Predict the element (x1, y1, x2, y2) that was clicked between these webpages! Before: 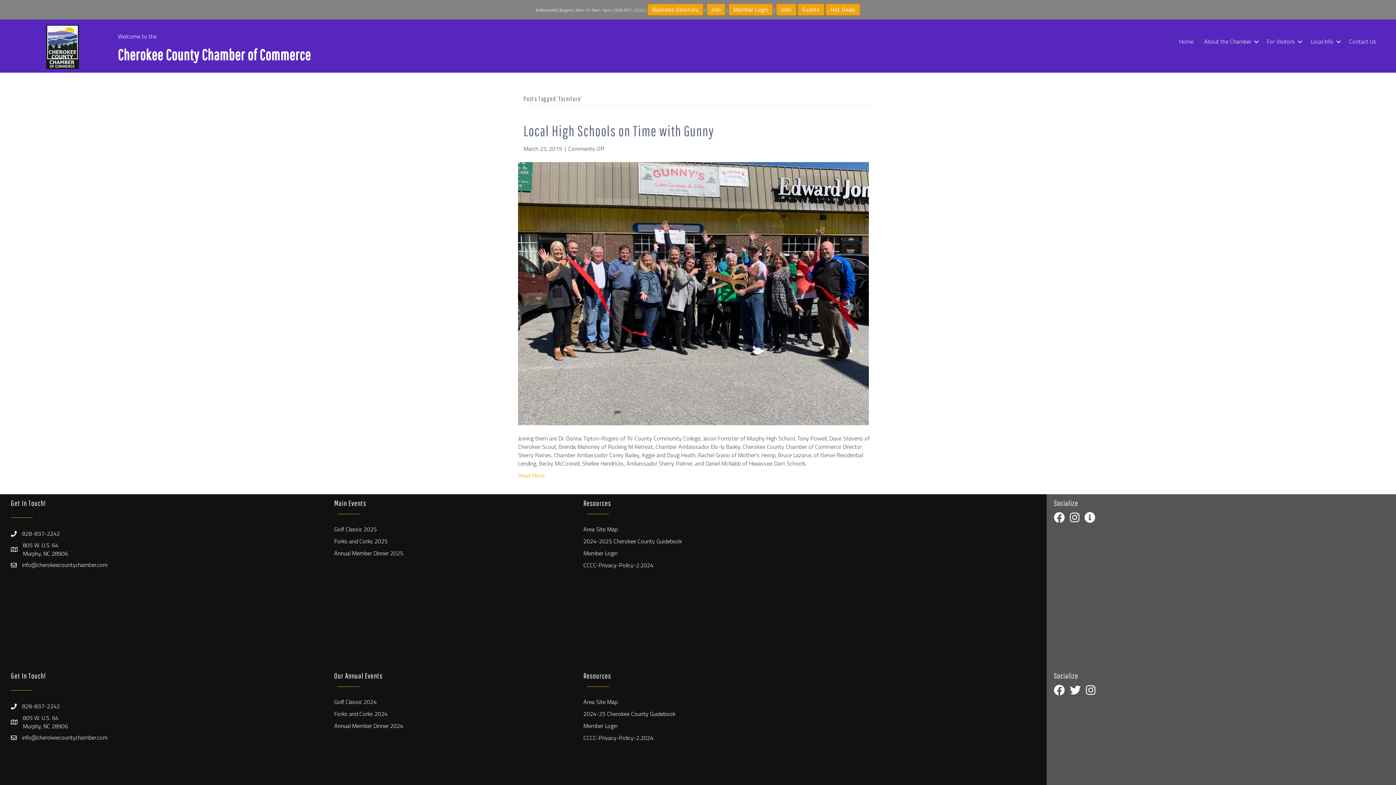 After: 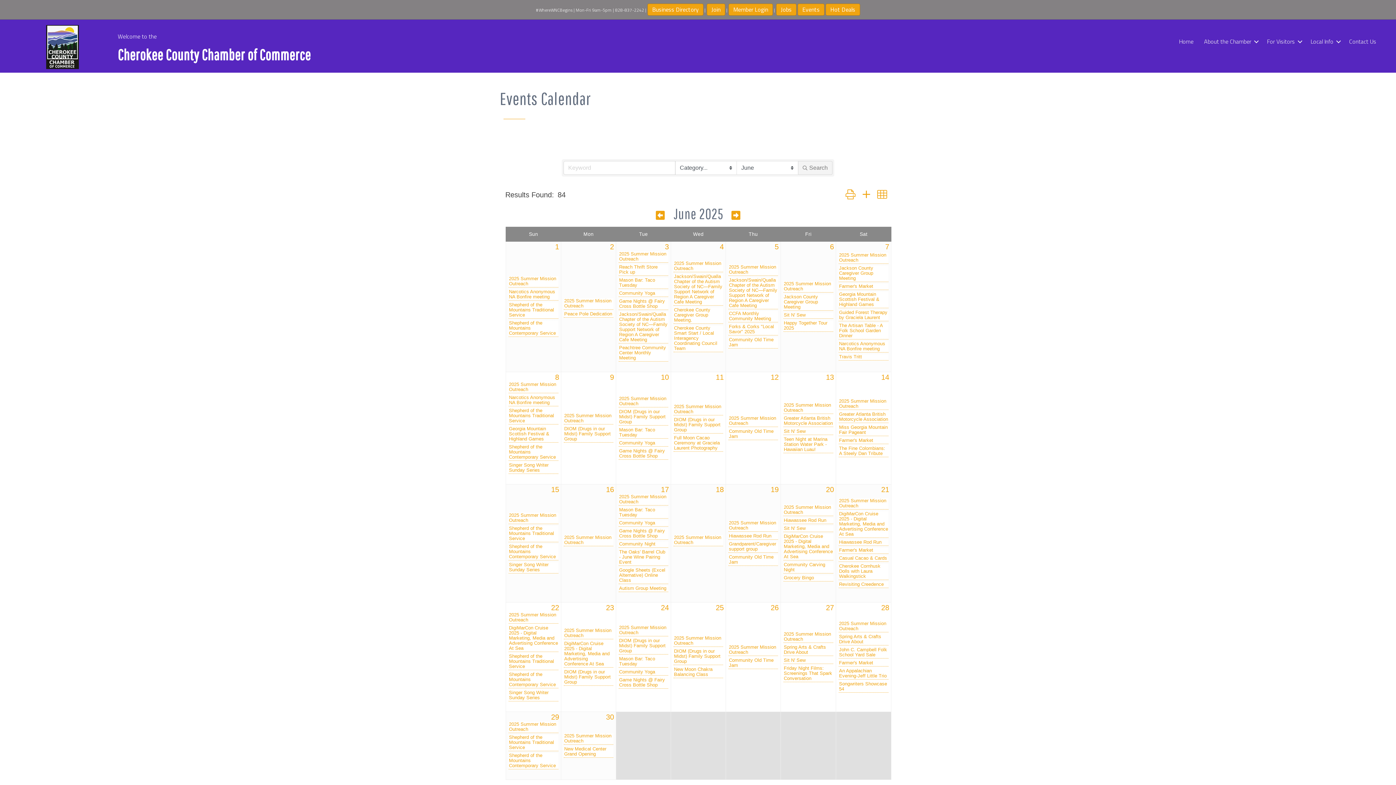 Action: bbox: (797, 6, 824, 13) label: Events